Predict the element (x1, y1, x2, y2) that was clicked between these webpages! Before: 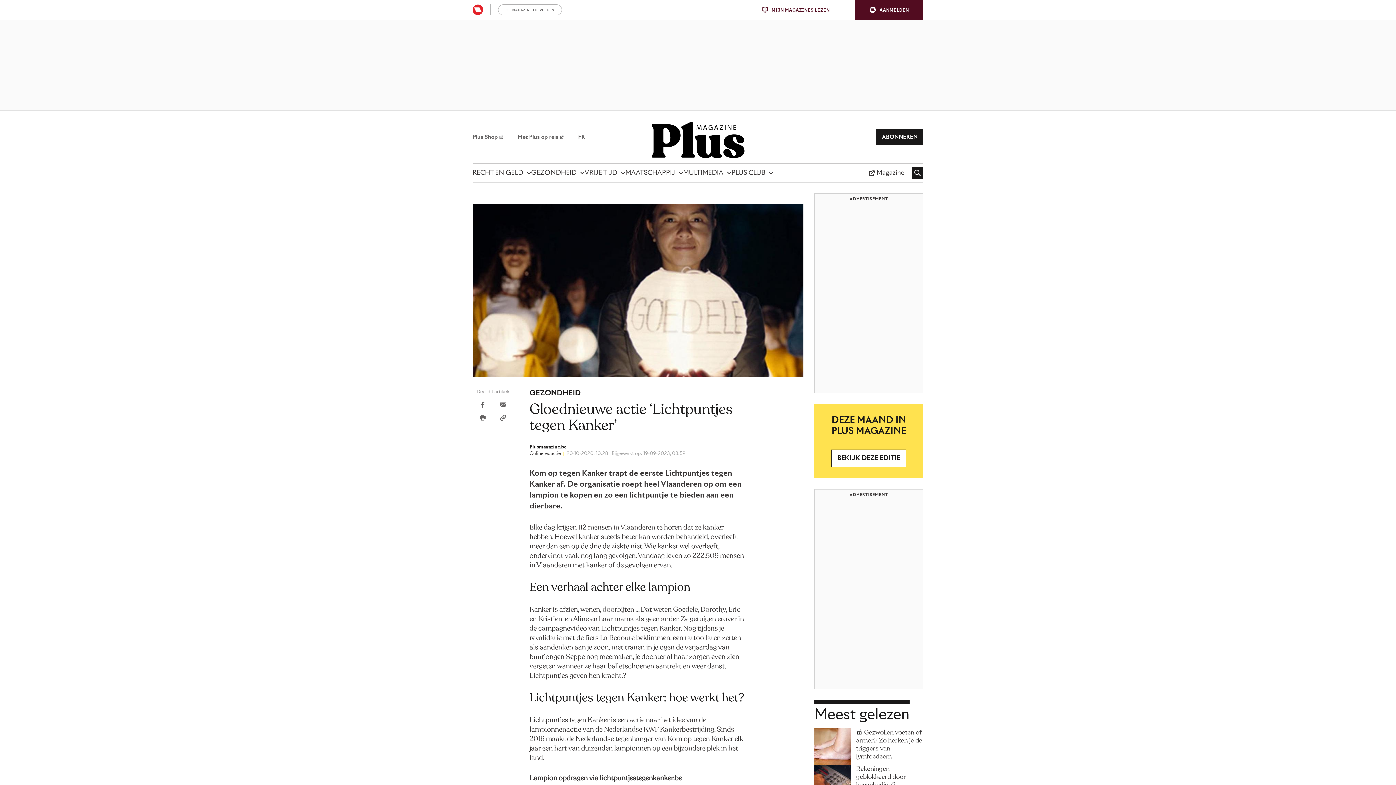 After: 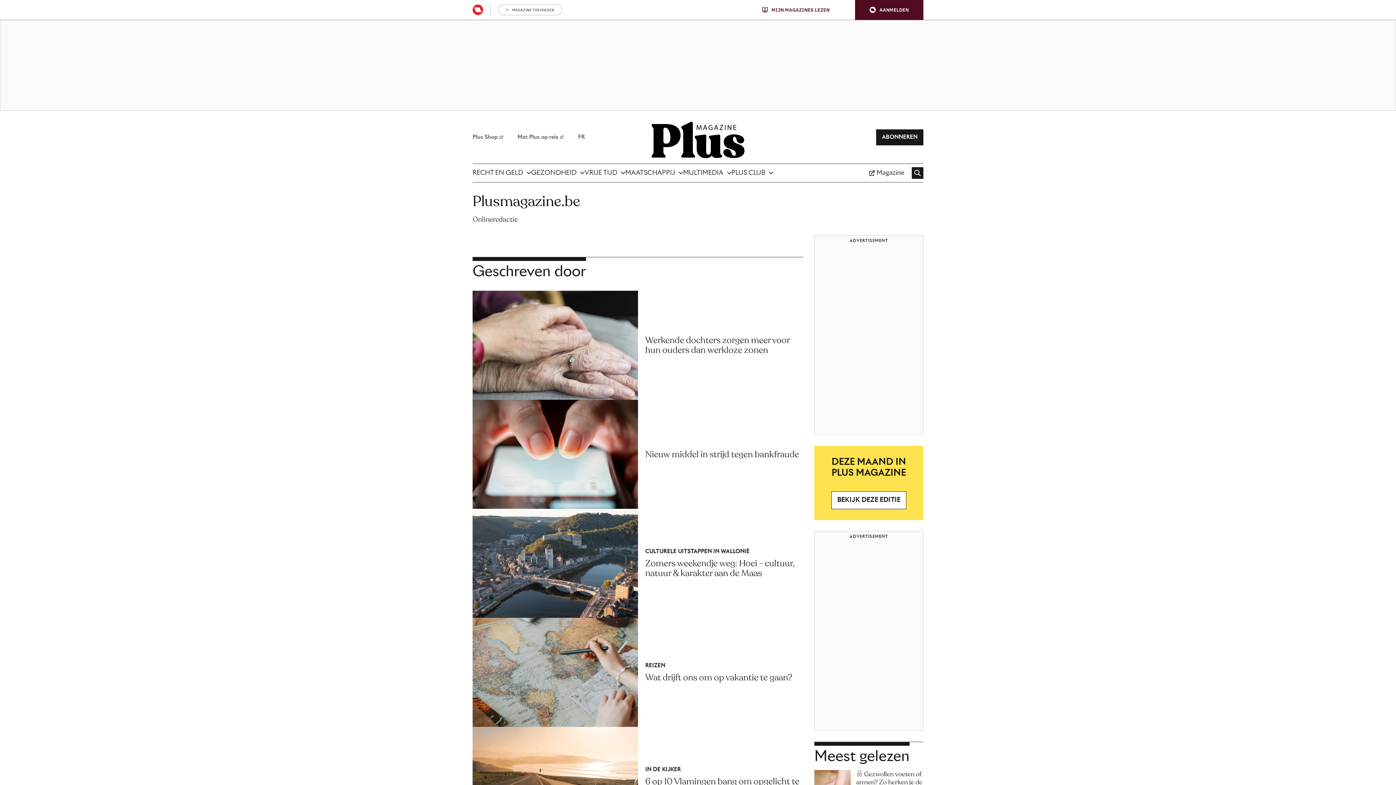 Action: bbox: (529, 444, 566, 450) label: Plusmagazine.be